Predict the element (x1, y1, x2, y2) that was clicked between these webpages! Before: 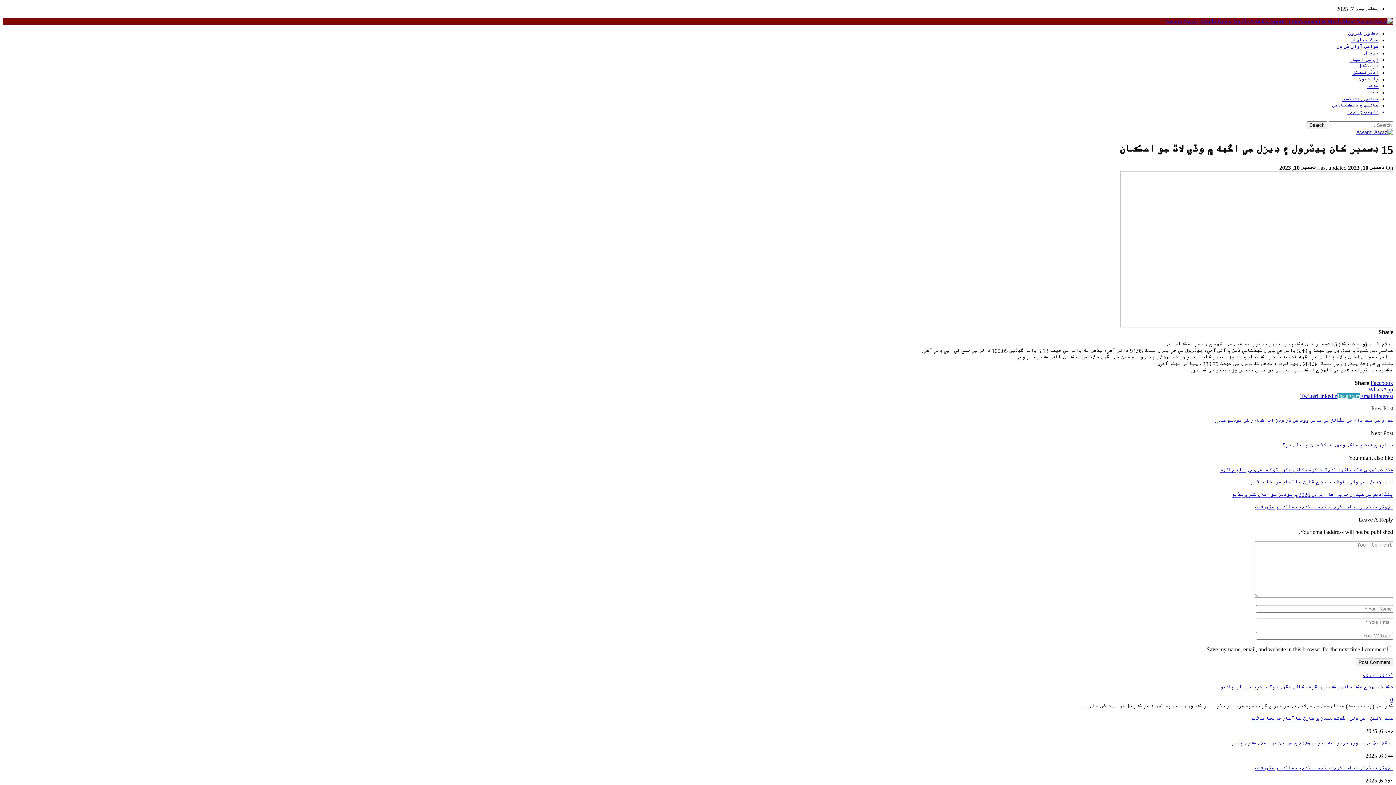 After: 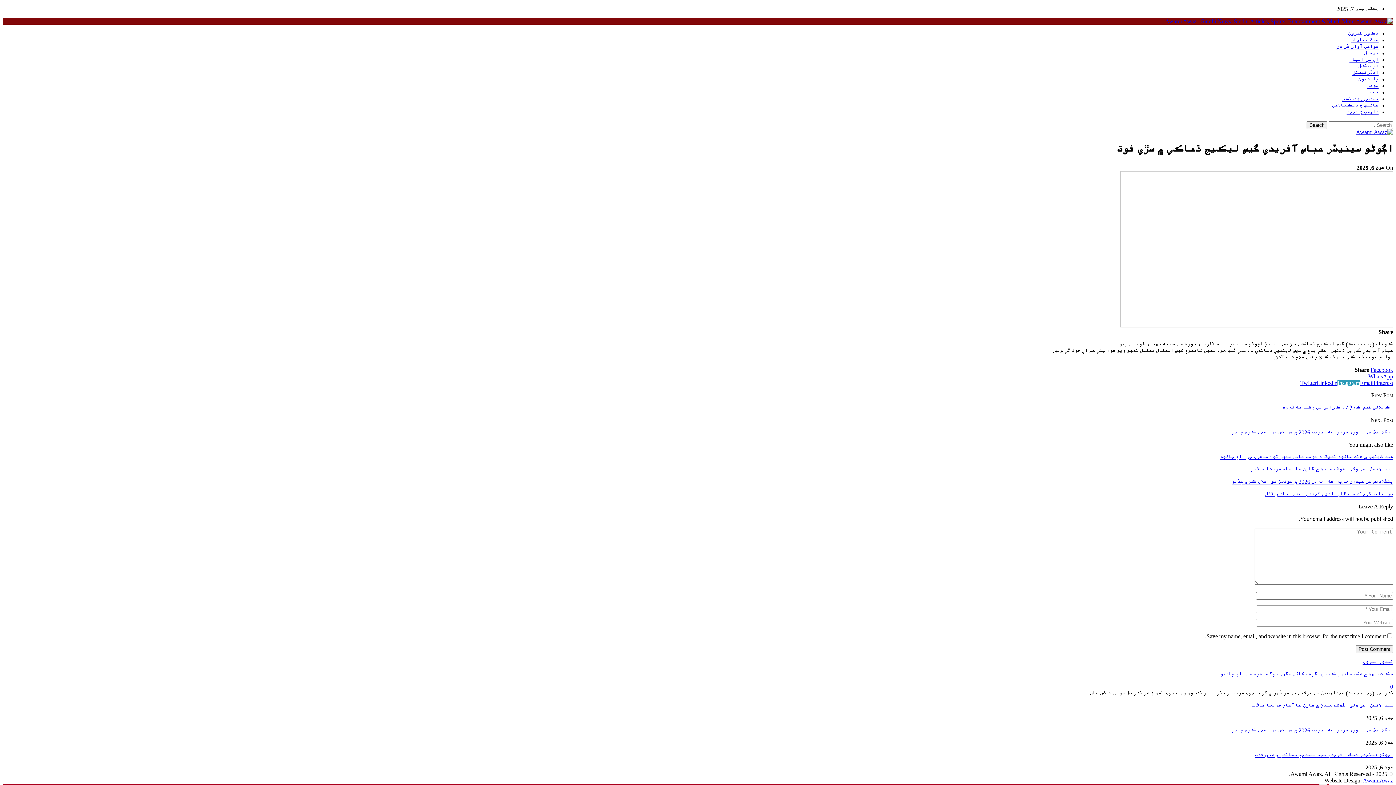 Action: label: اڳوڻو سينيٽر عباس آفريدي گيس ليڪيج ڌماڪي ۾ سڙي فوت bbox: (1255, 765, 1393, 771)